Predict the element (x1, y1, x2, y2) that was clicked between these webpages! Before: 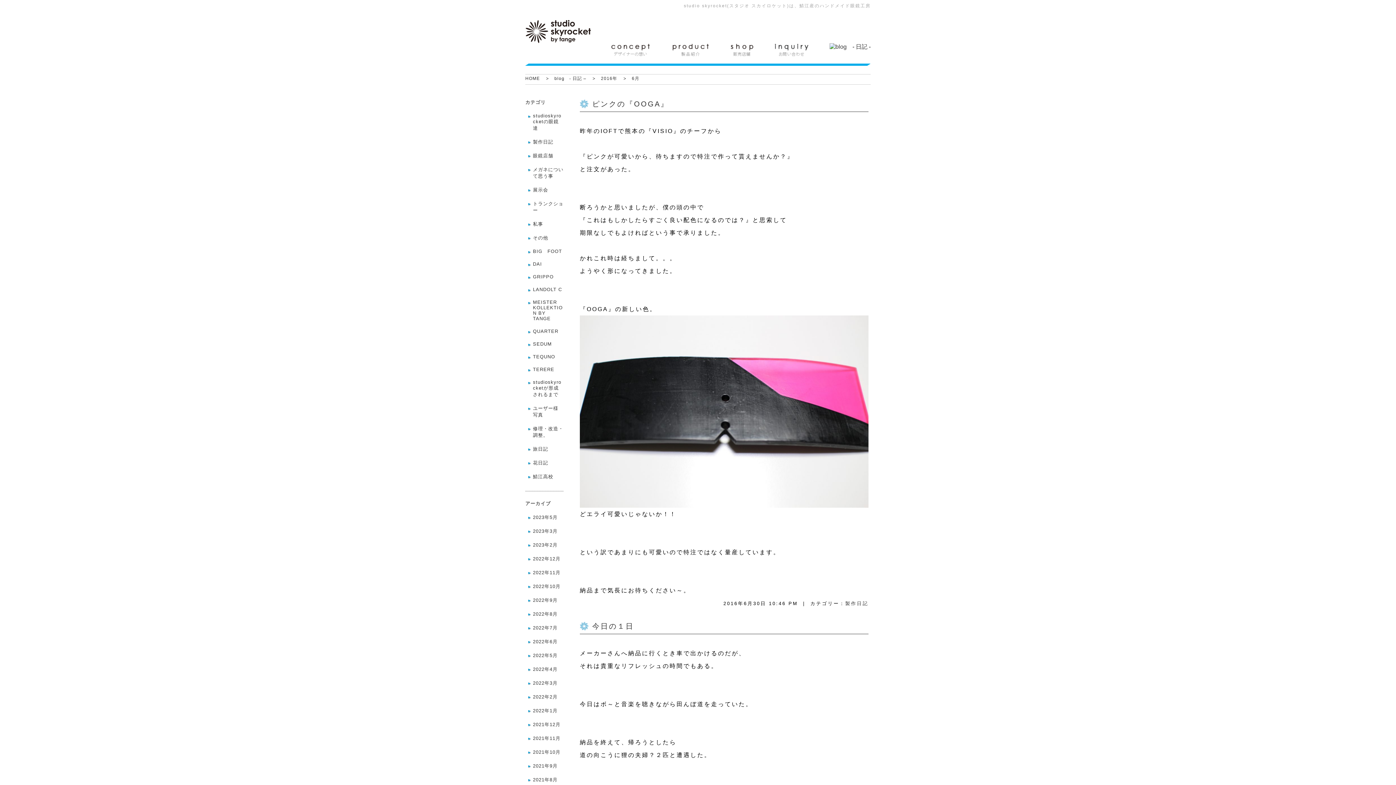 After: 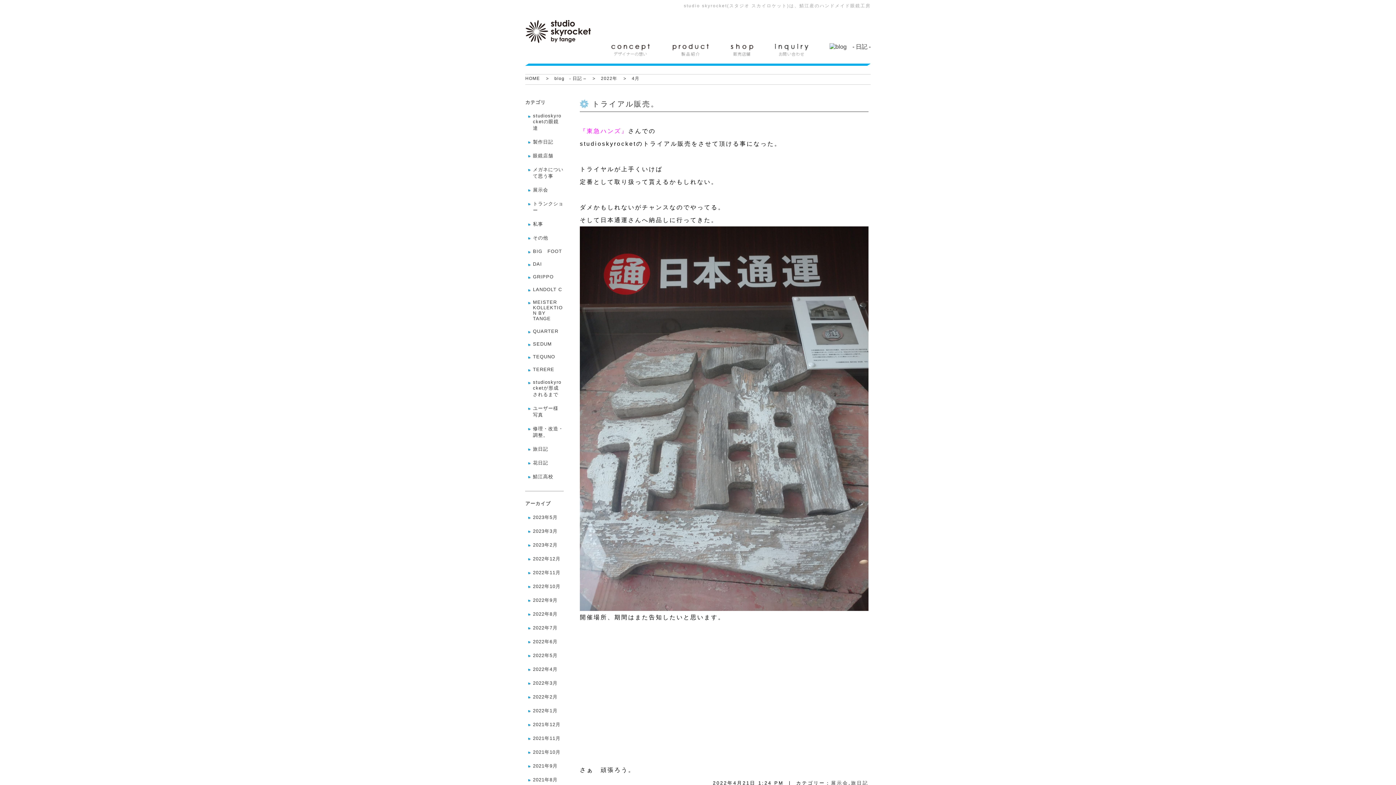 Action: bbox: (533, 666, 557, 672) label: 2022年4月